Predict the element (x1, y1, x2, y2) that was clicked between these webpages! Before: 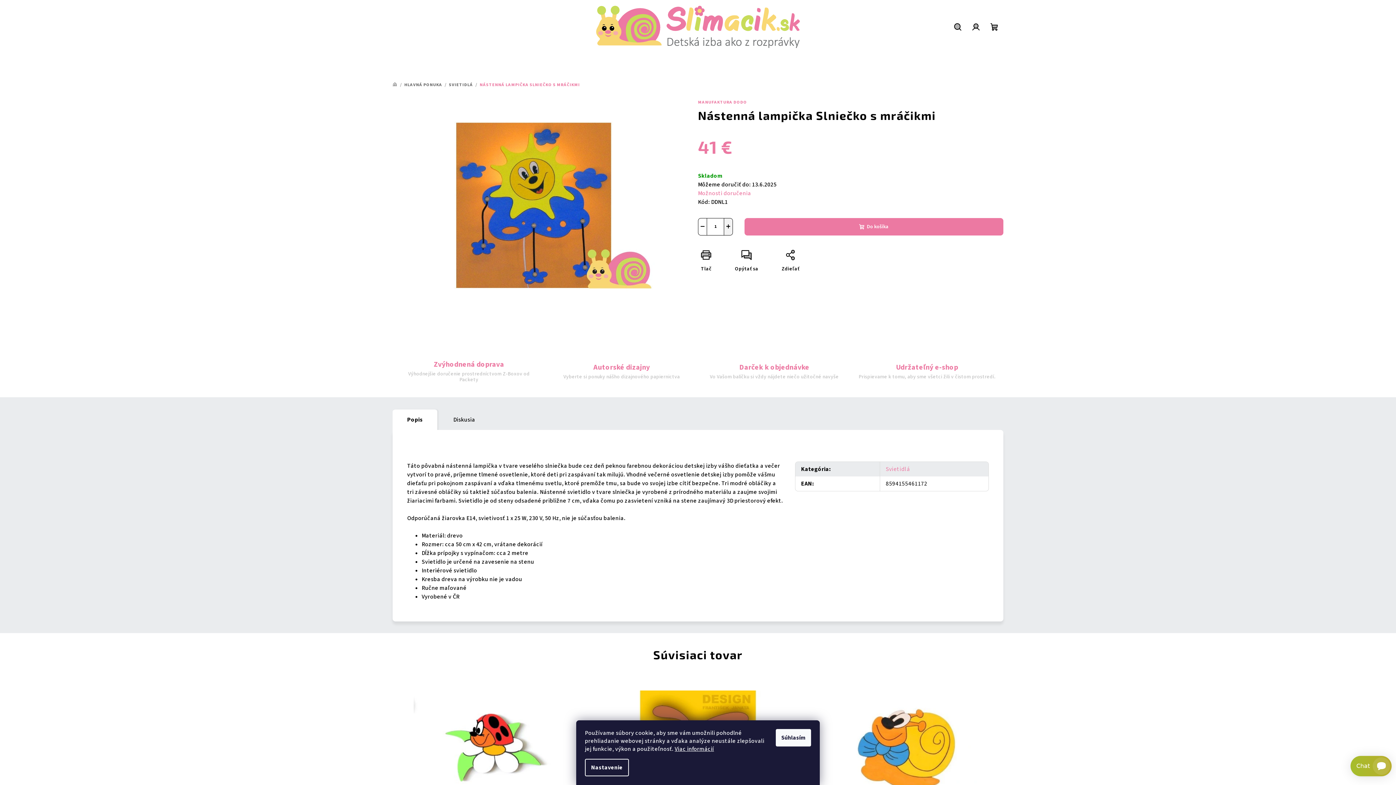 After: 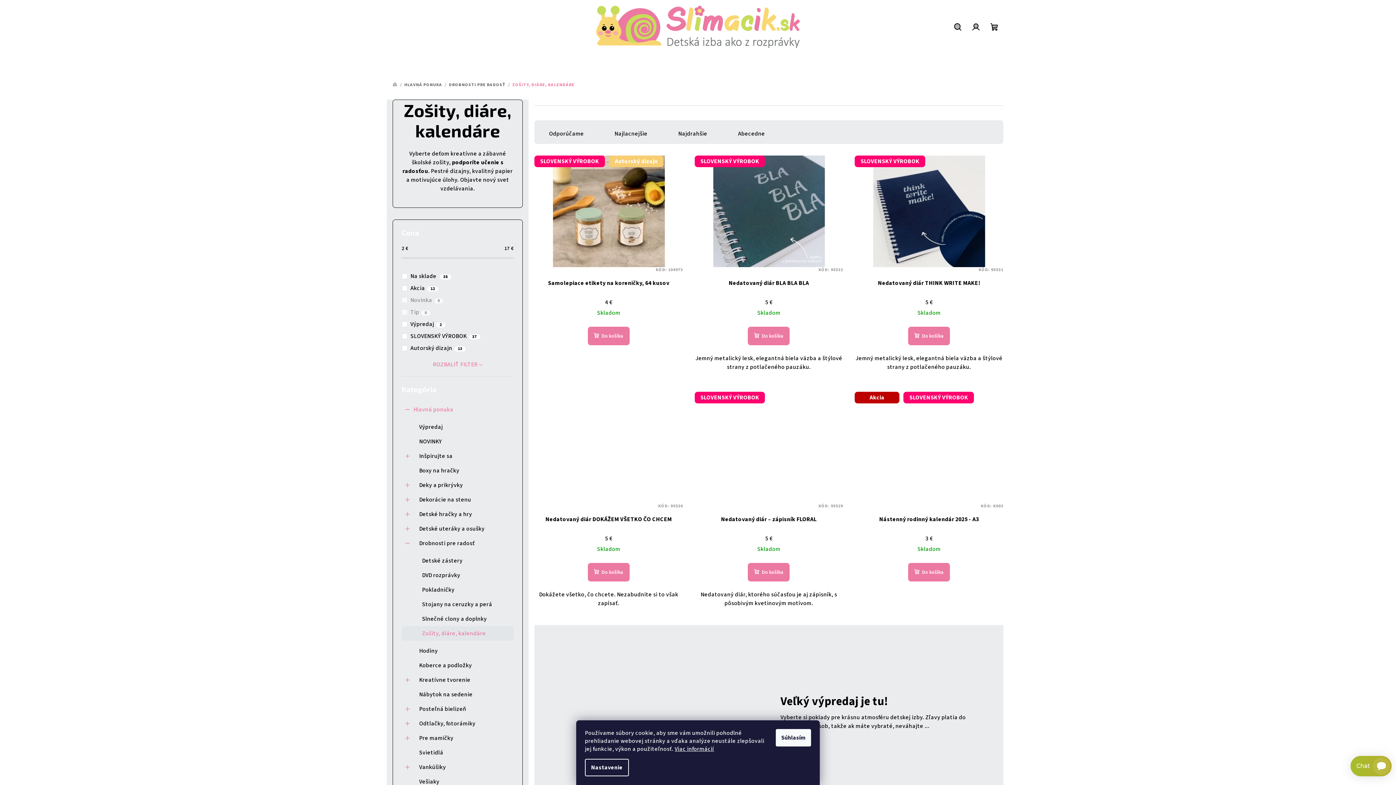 Action: bbox: (545, 328, 698, 379) label: Autorské dizajny
Vyberte si ponuky nášho dizajnového papiernictva